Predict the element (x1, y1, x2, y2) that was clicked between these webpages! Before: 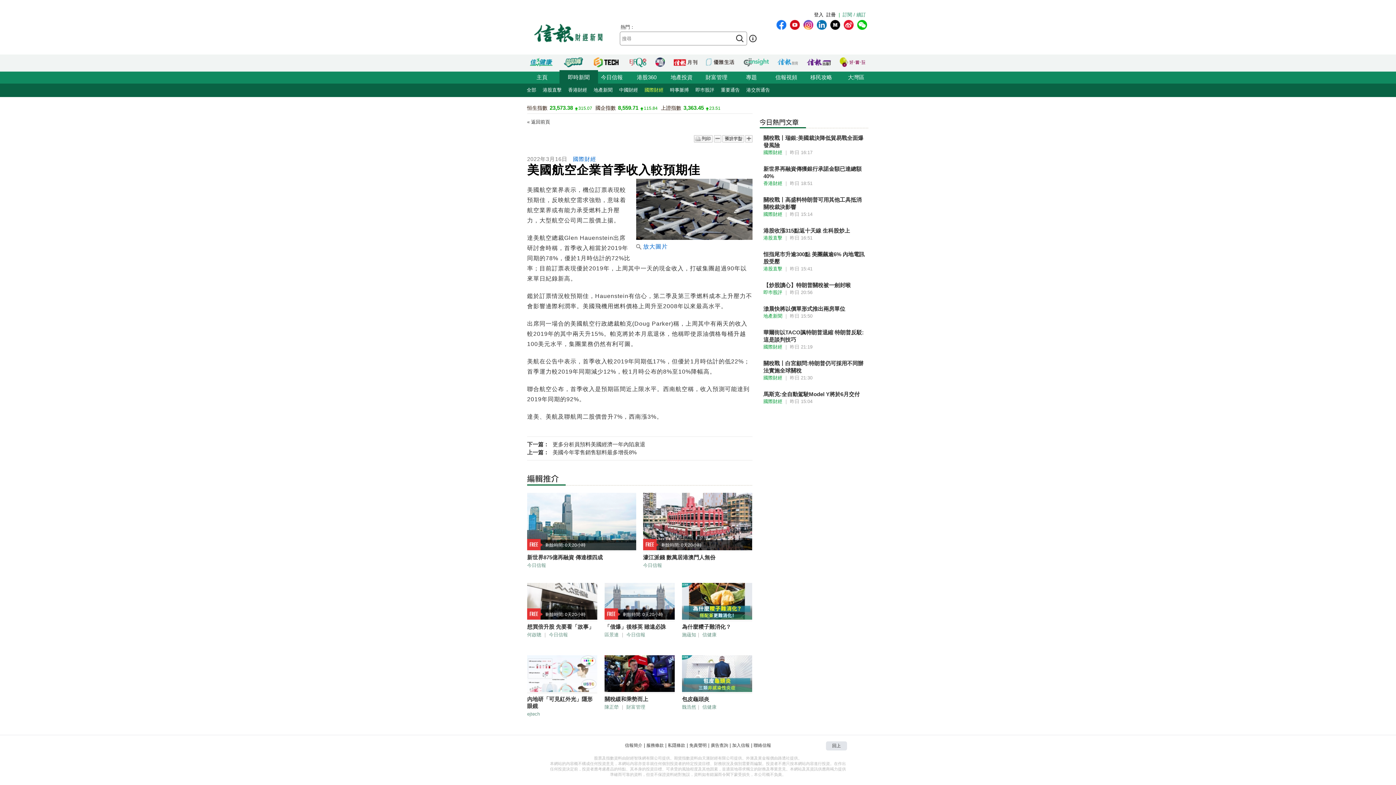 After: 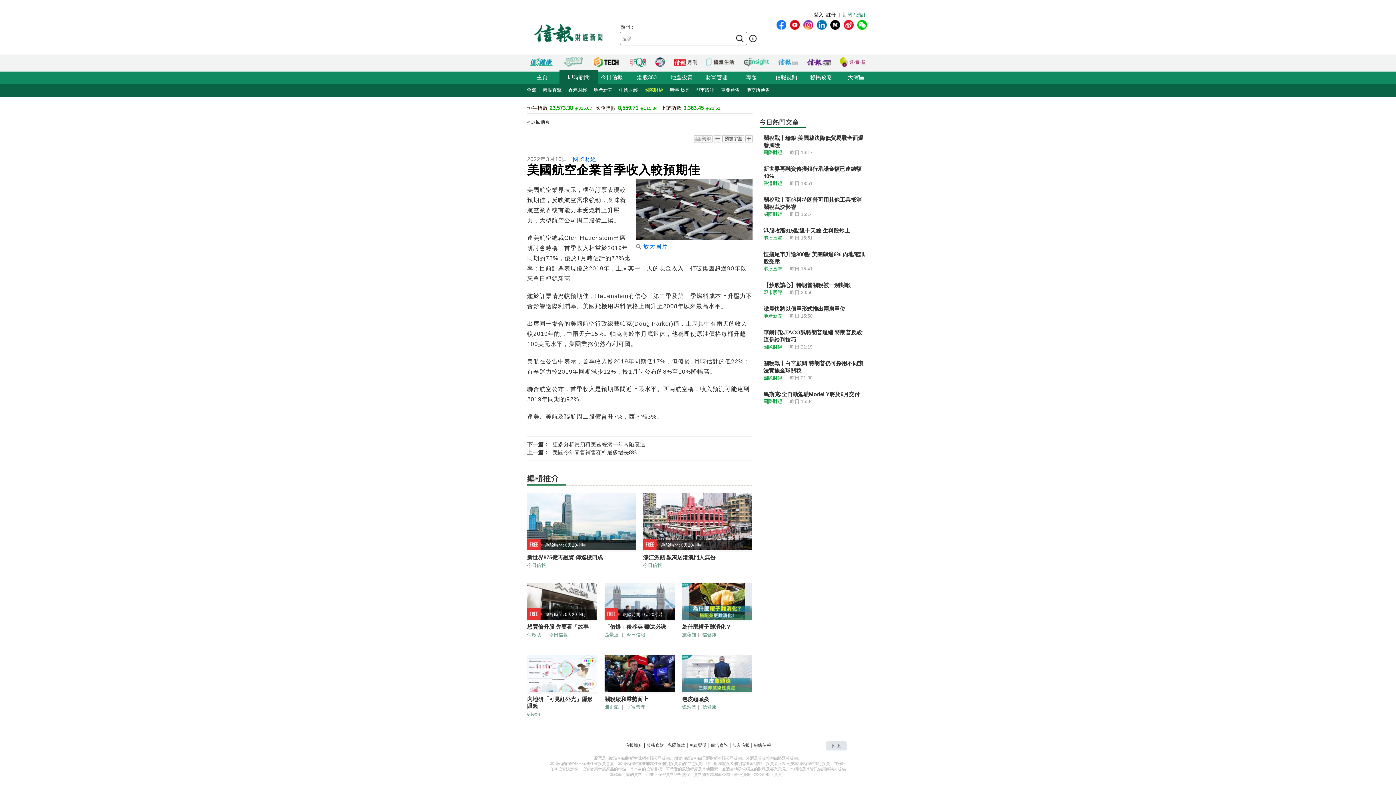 Action: bbox: (561, 57, 583, 67)